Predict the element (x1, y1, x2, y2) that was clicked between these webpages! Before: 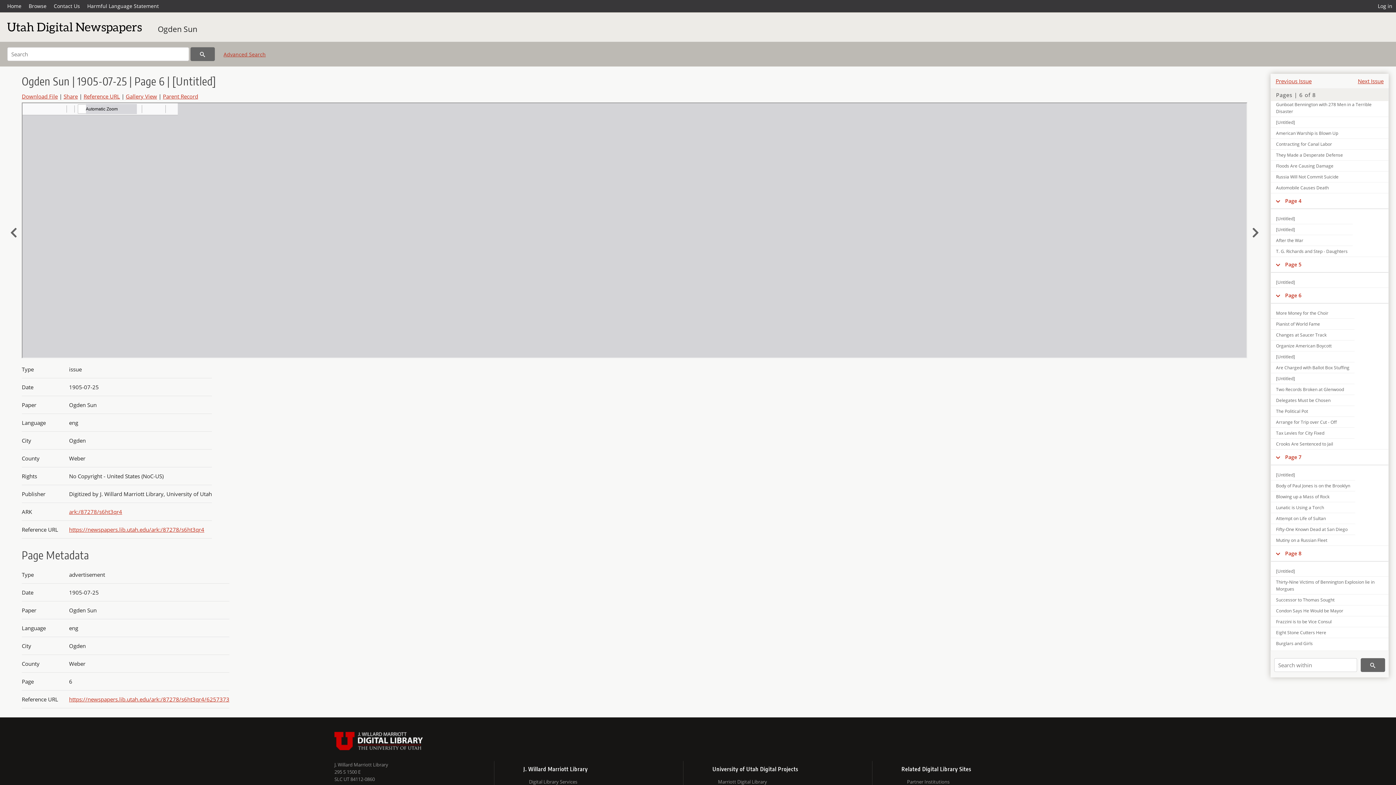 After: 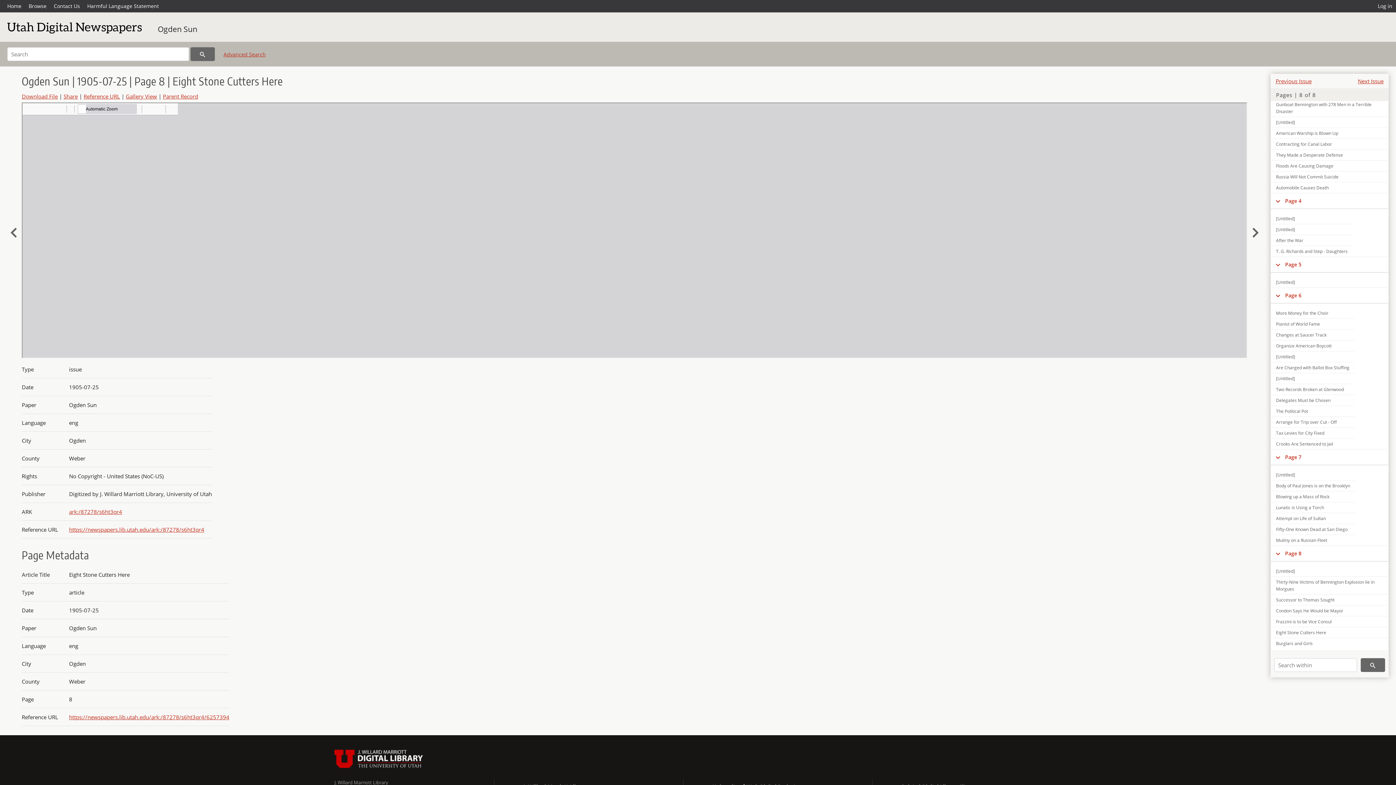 Action: label: Eight Stone Cutters Here bbox: (1271, 627, 1388, 638)